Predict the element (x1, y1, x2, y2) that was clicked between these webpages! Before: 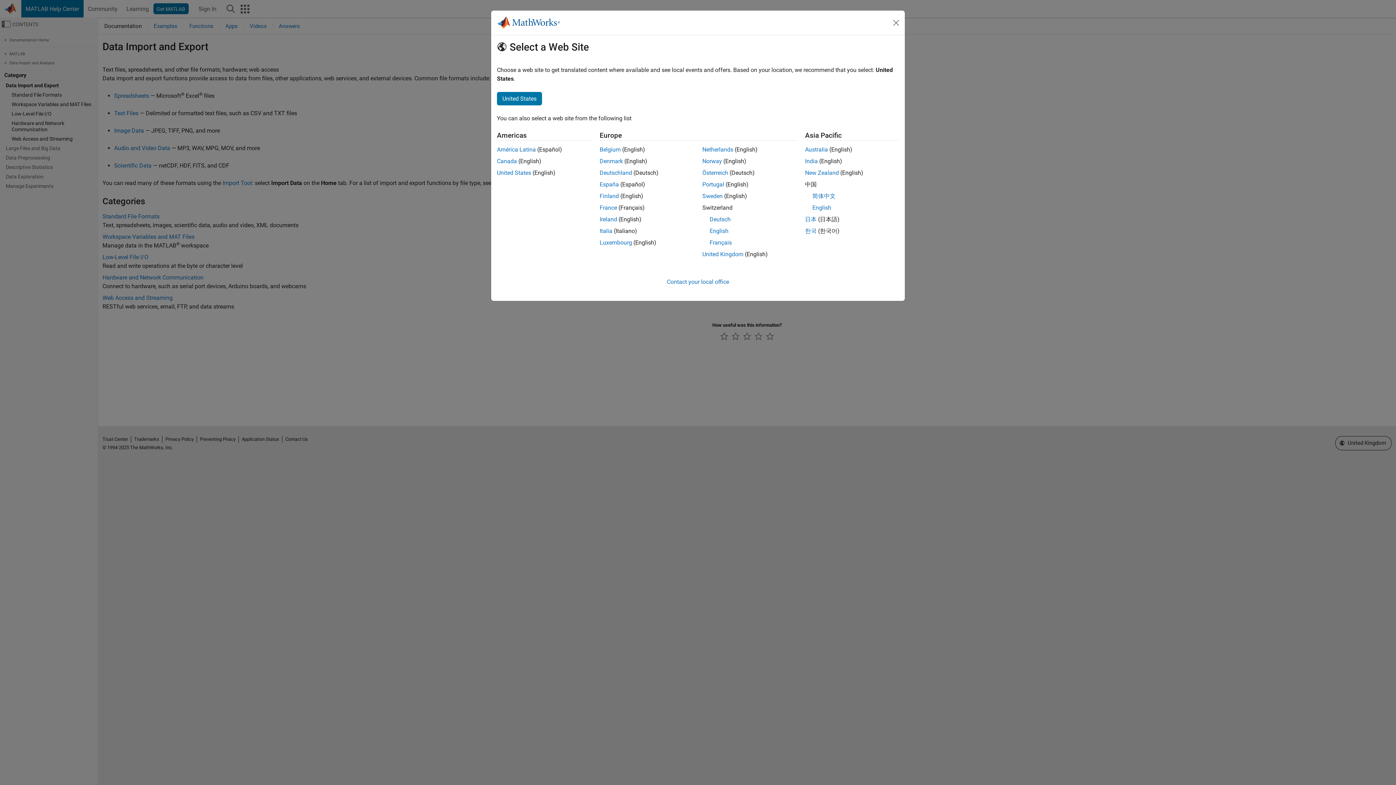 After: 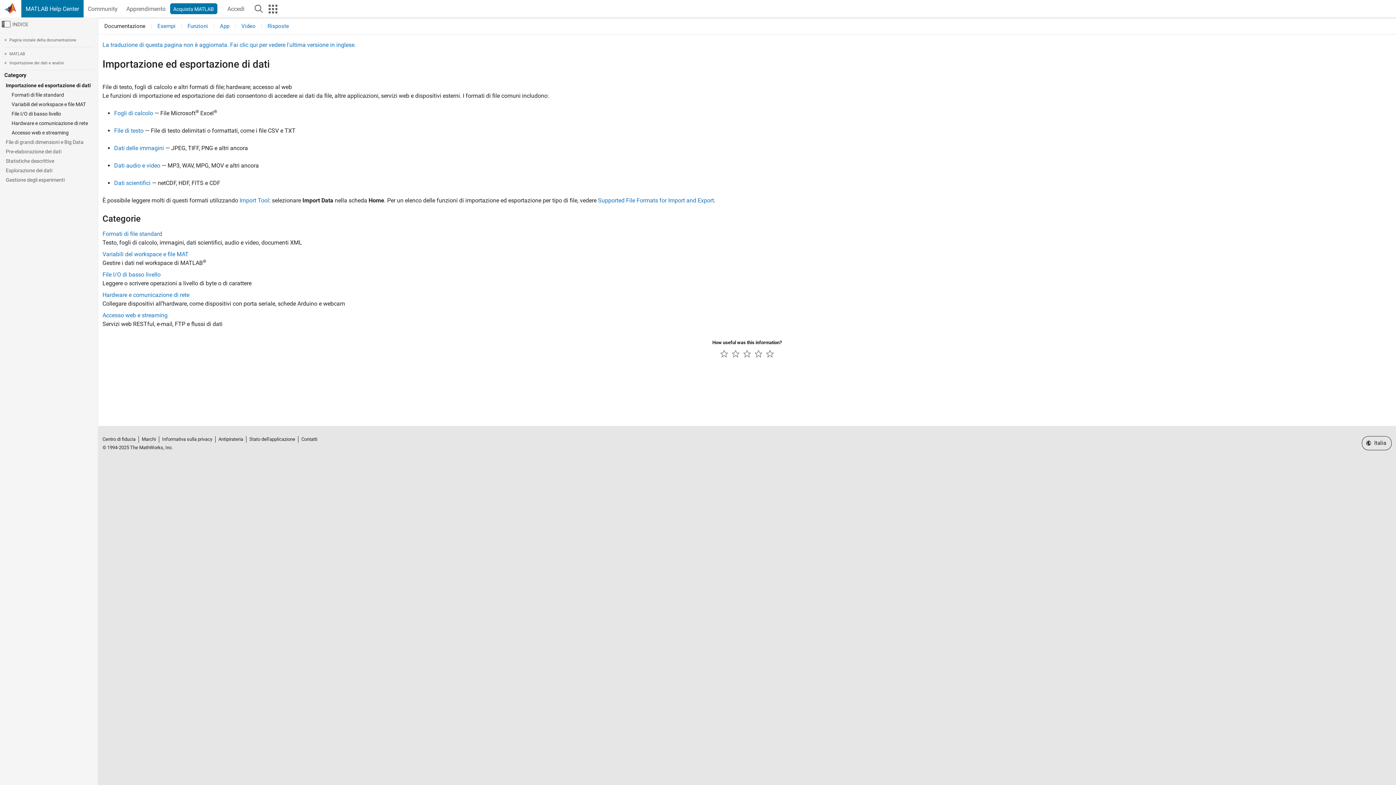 Action: label: Italia bbox: (599, 227, 612, 234)